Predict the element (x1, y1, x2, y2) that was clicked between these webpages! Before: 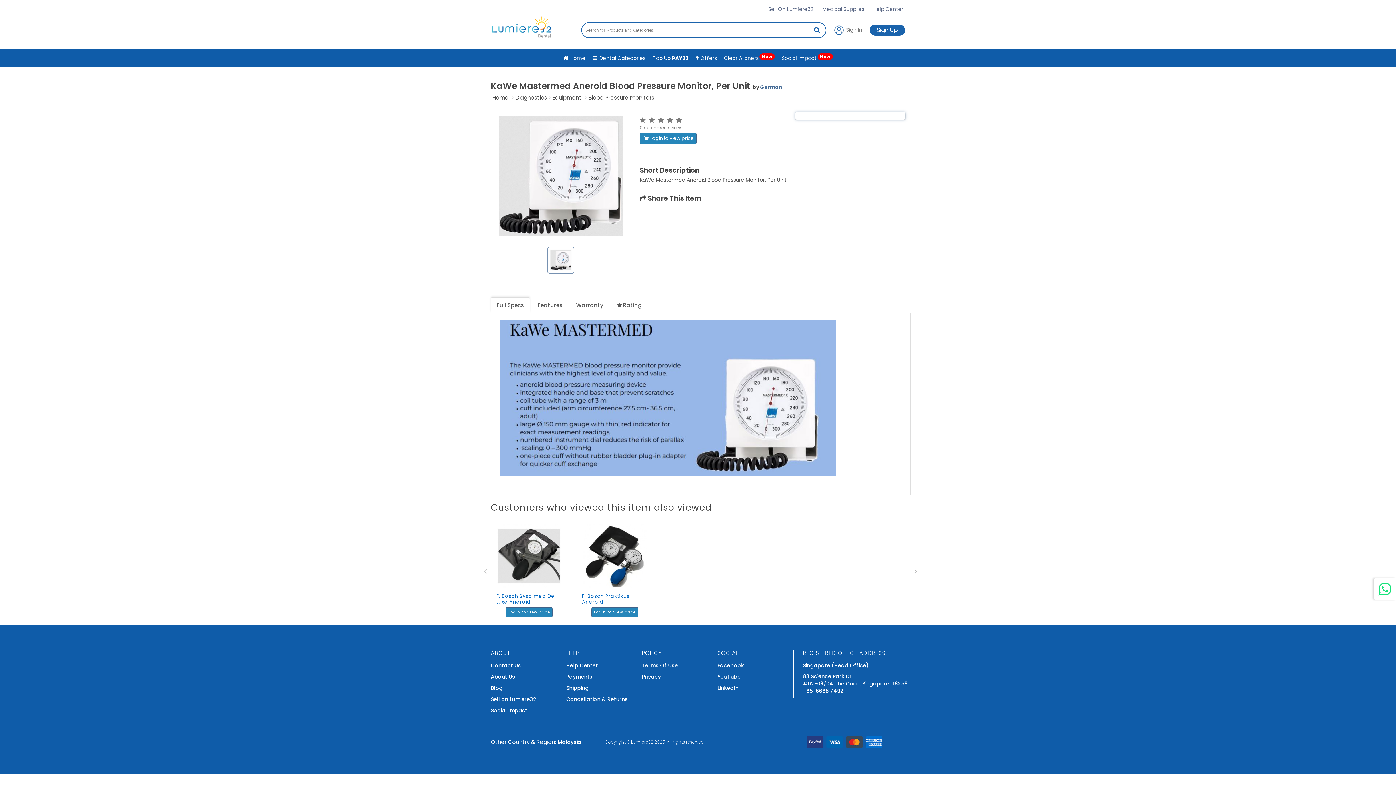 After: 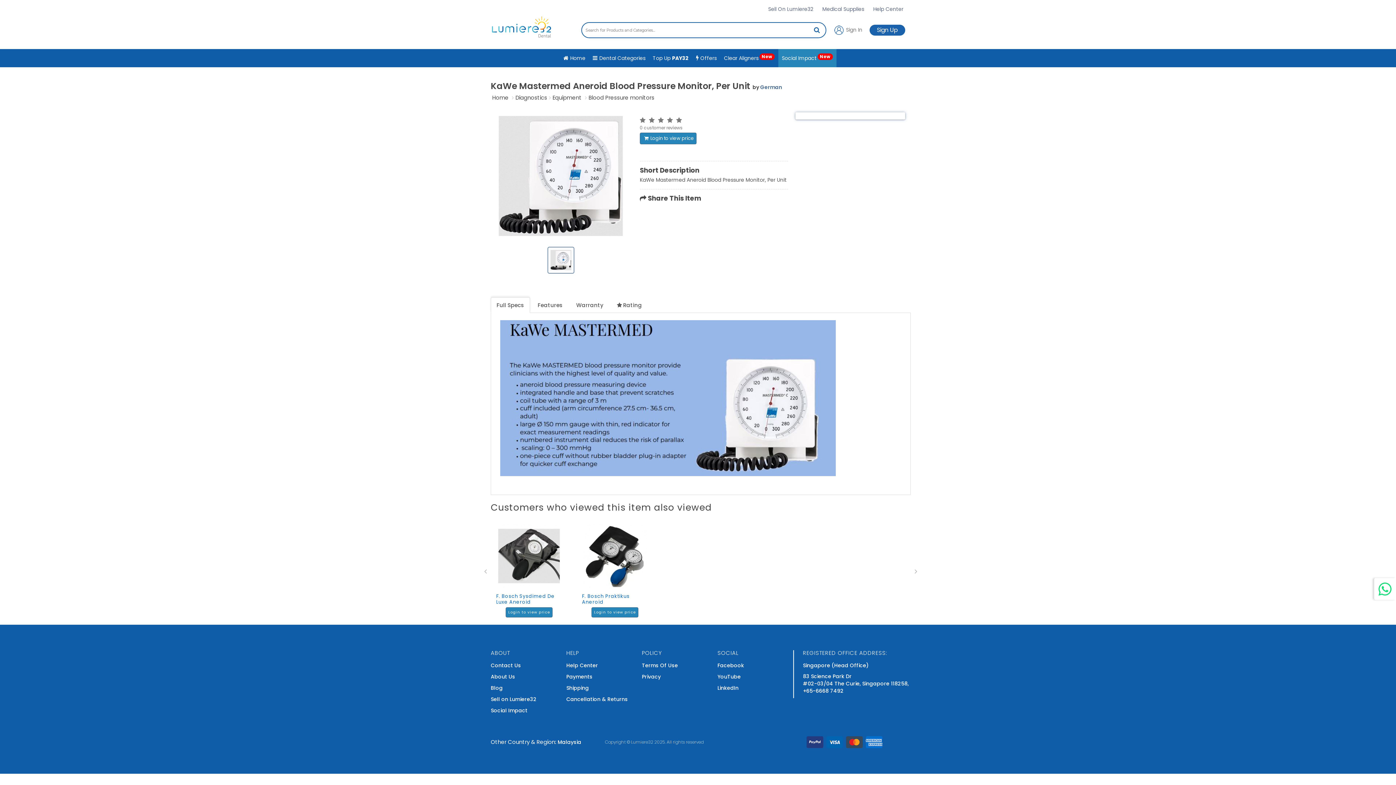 Action: bbox: (778, 49, 836, 67) label: Social ImpactNew